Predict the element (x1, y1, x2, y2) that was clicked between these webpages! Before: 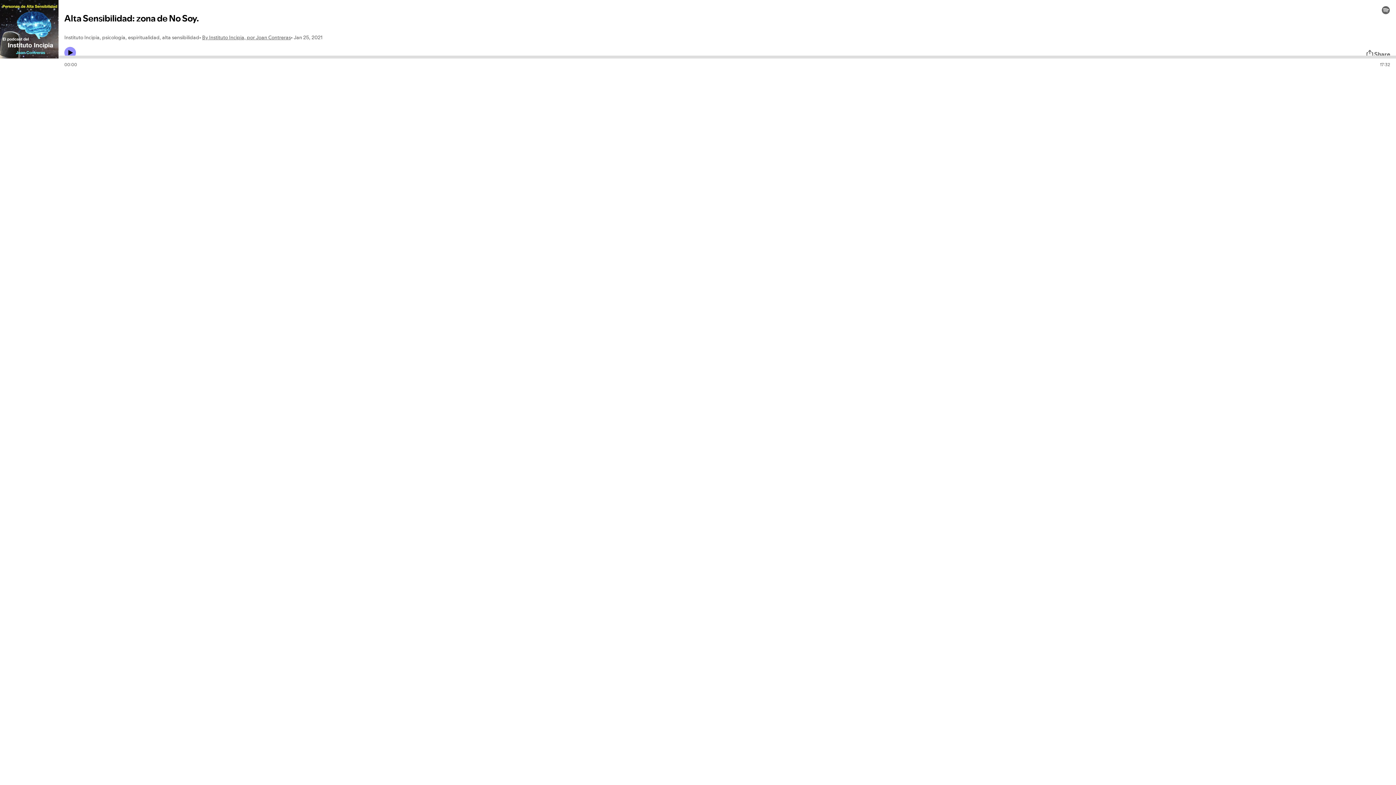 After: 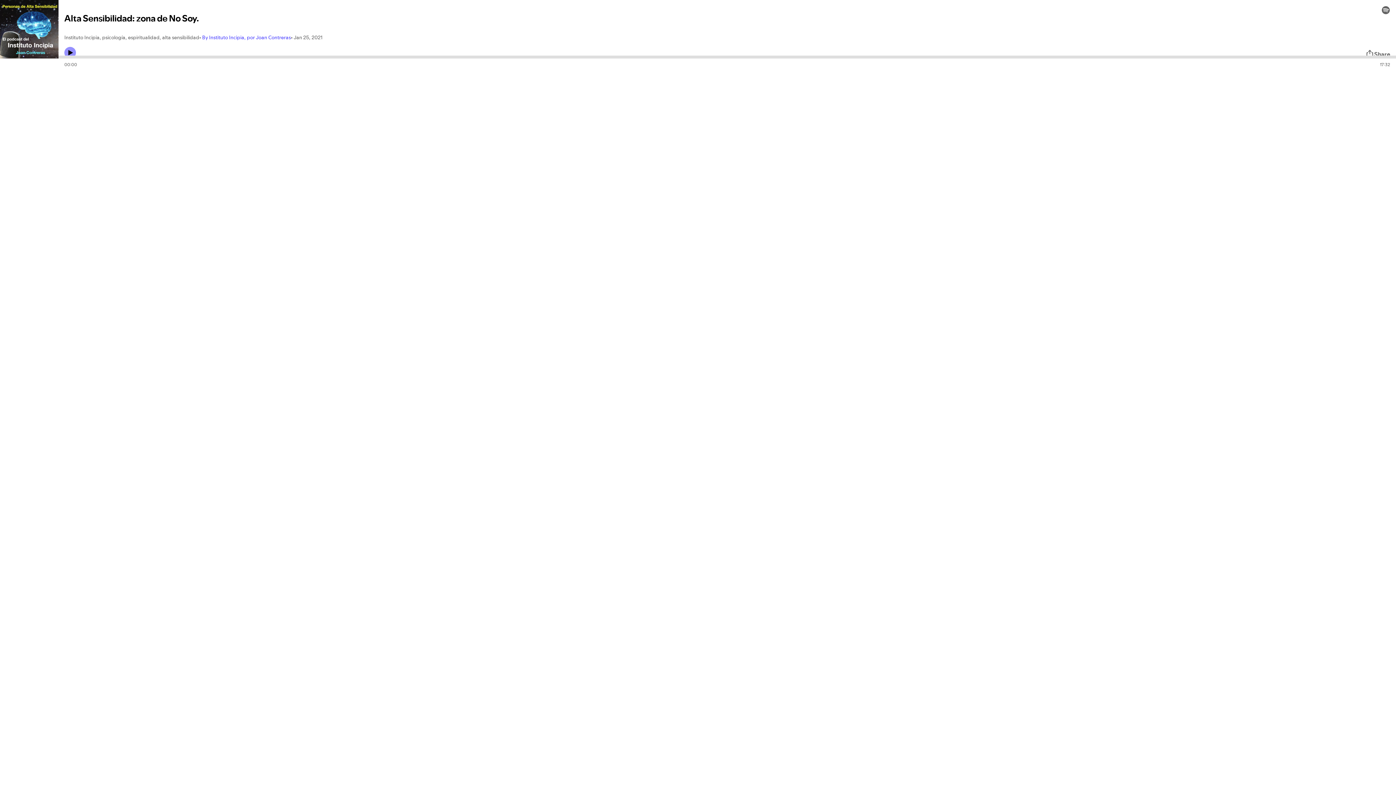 Action: label: By Instituto Incipia, por Joan Contreras bbox: (202, 33, 290, 41)